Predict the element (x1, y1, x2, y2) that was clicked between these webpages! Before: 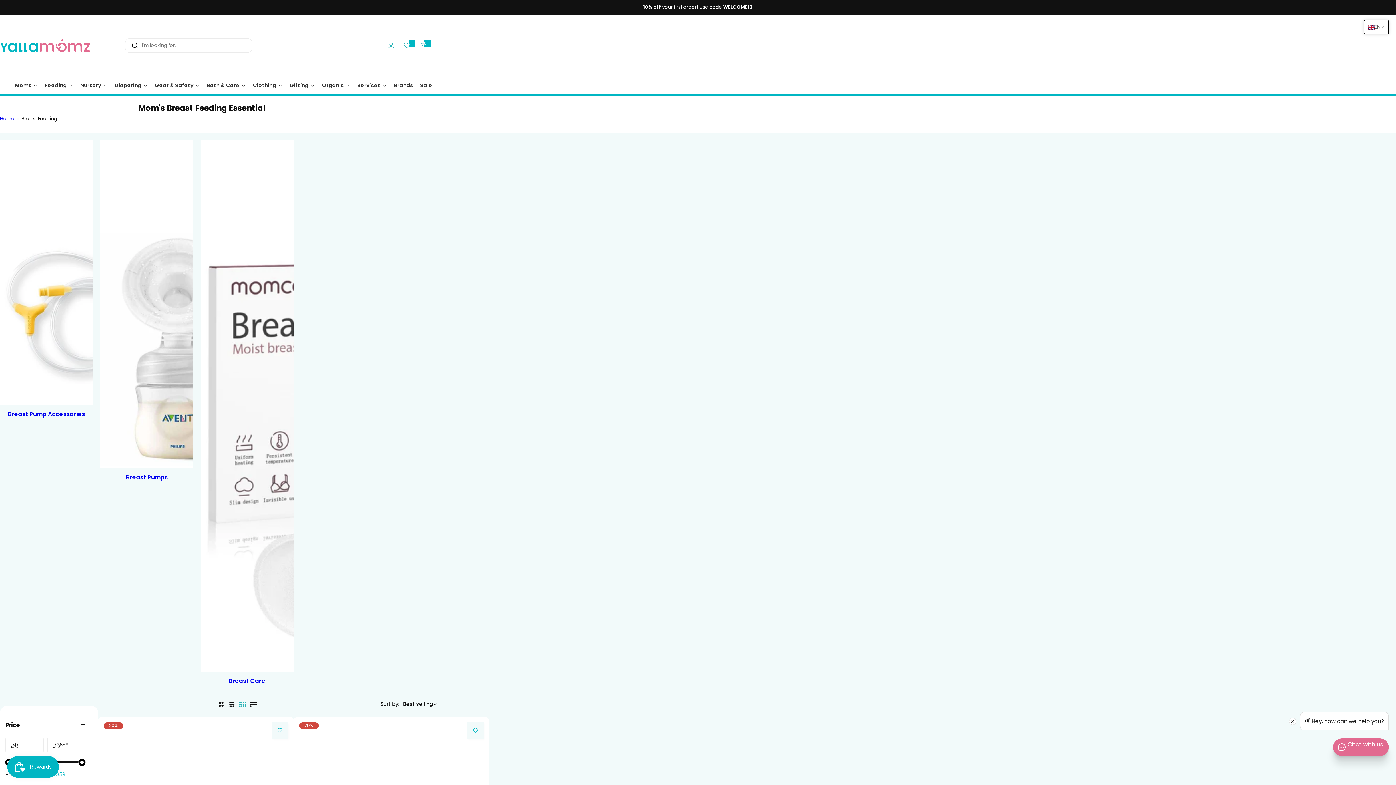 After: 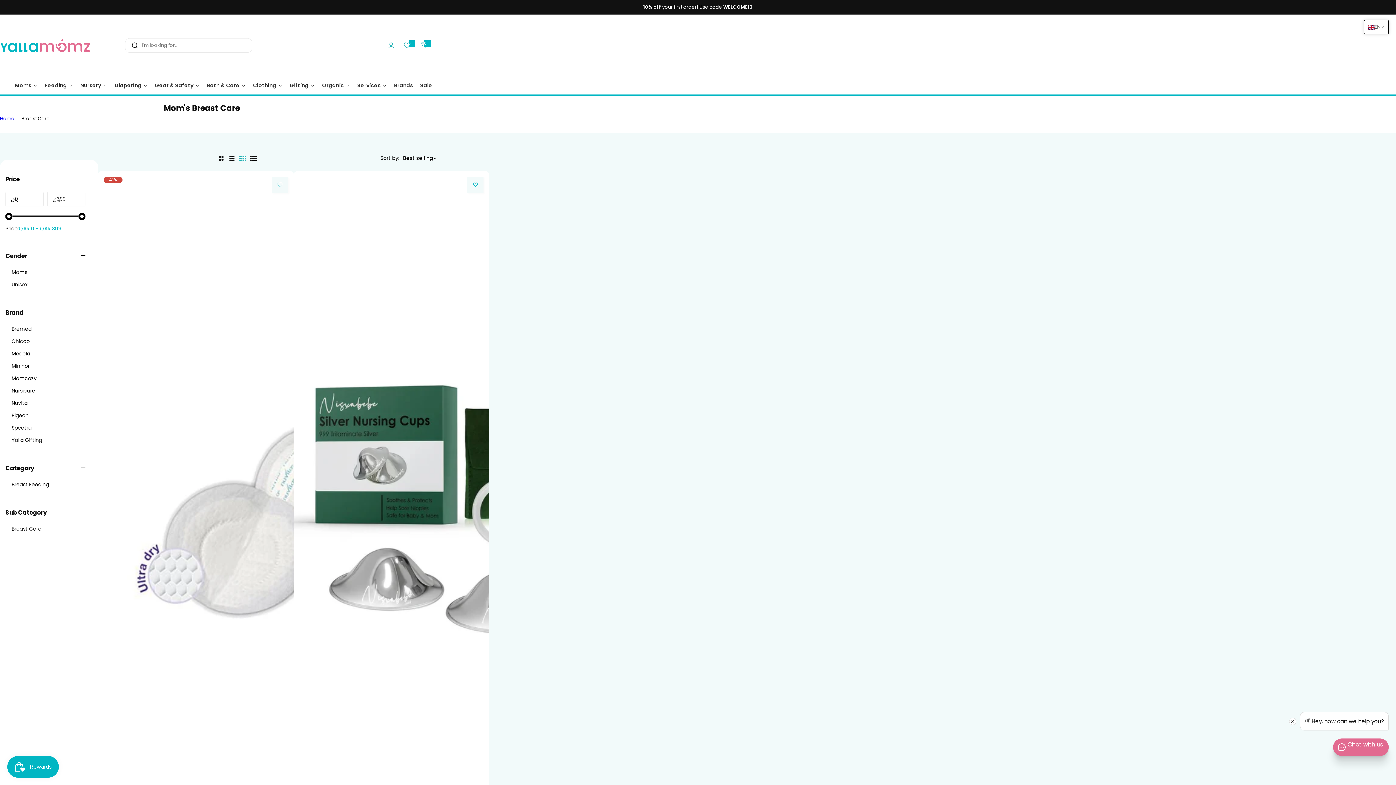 Action: label: Breast Care bbox: (228, 677, 265, 685)